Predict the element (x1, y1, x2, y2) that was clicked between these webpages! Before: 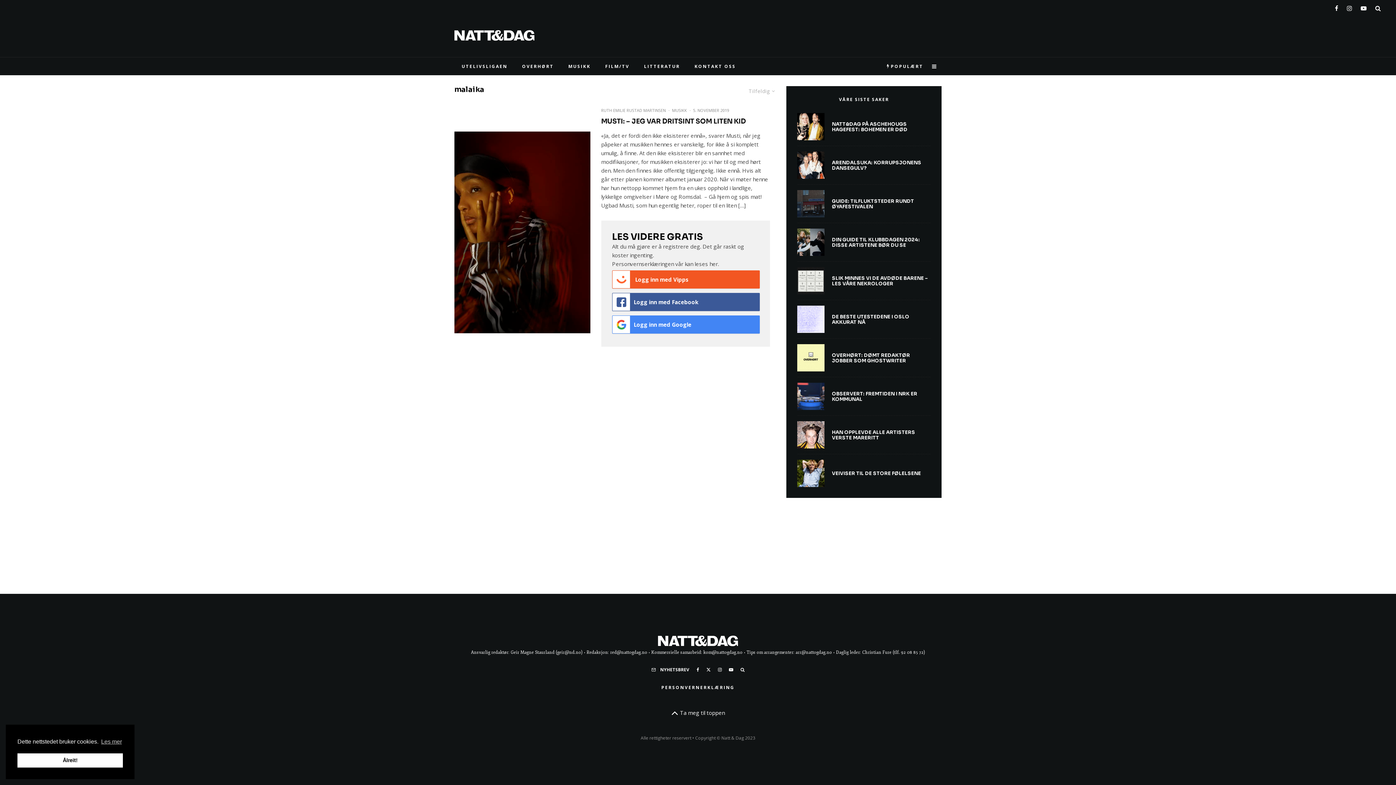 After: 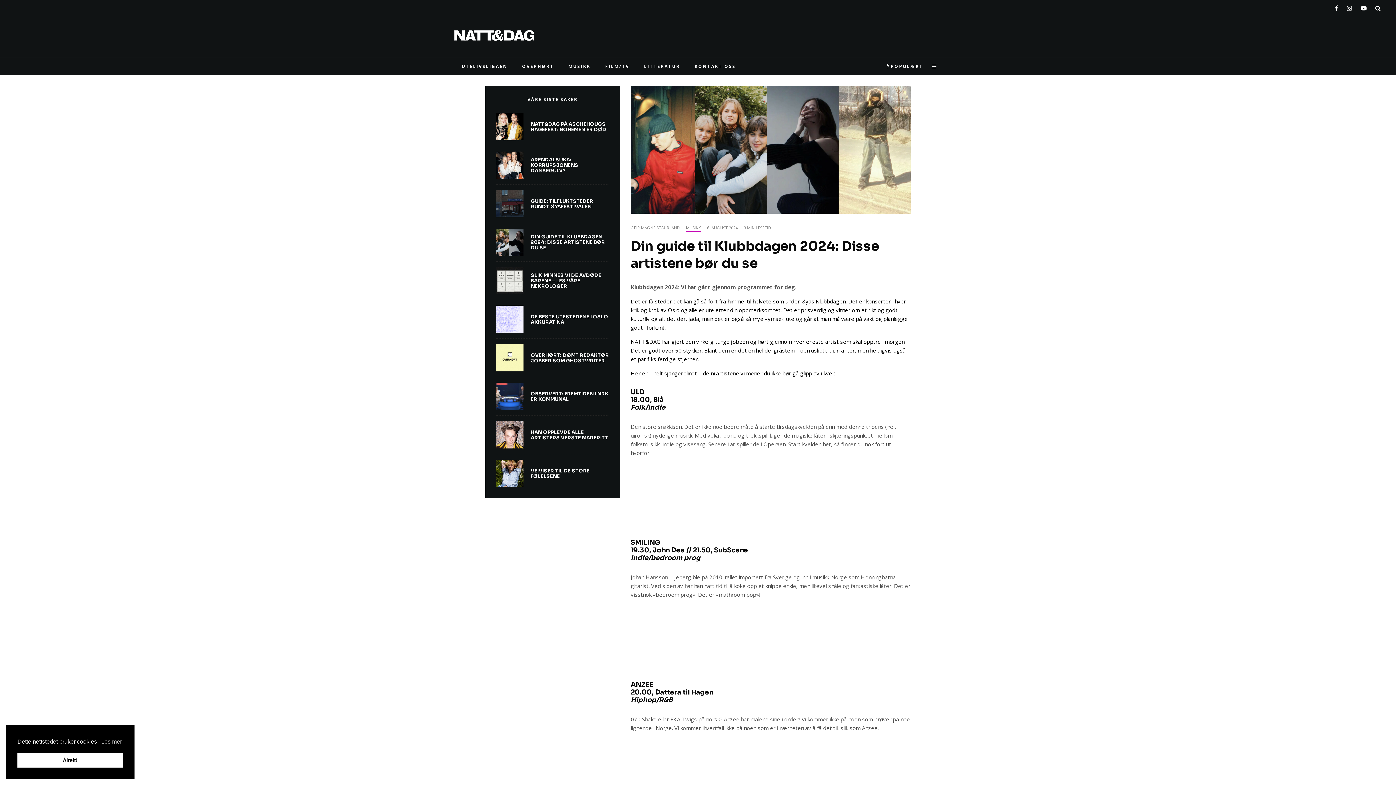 Action: bbox: (797, 228, 824, 256)